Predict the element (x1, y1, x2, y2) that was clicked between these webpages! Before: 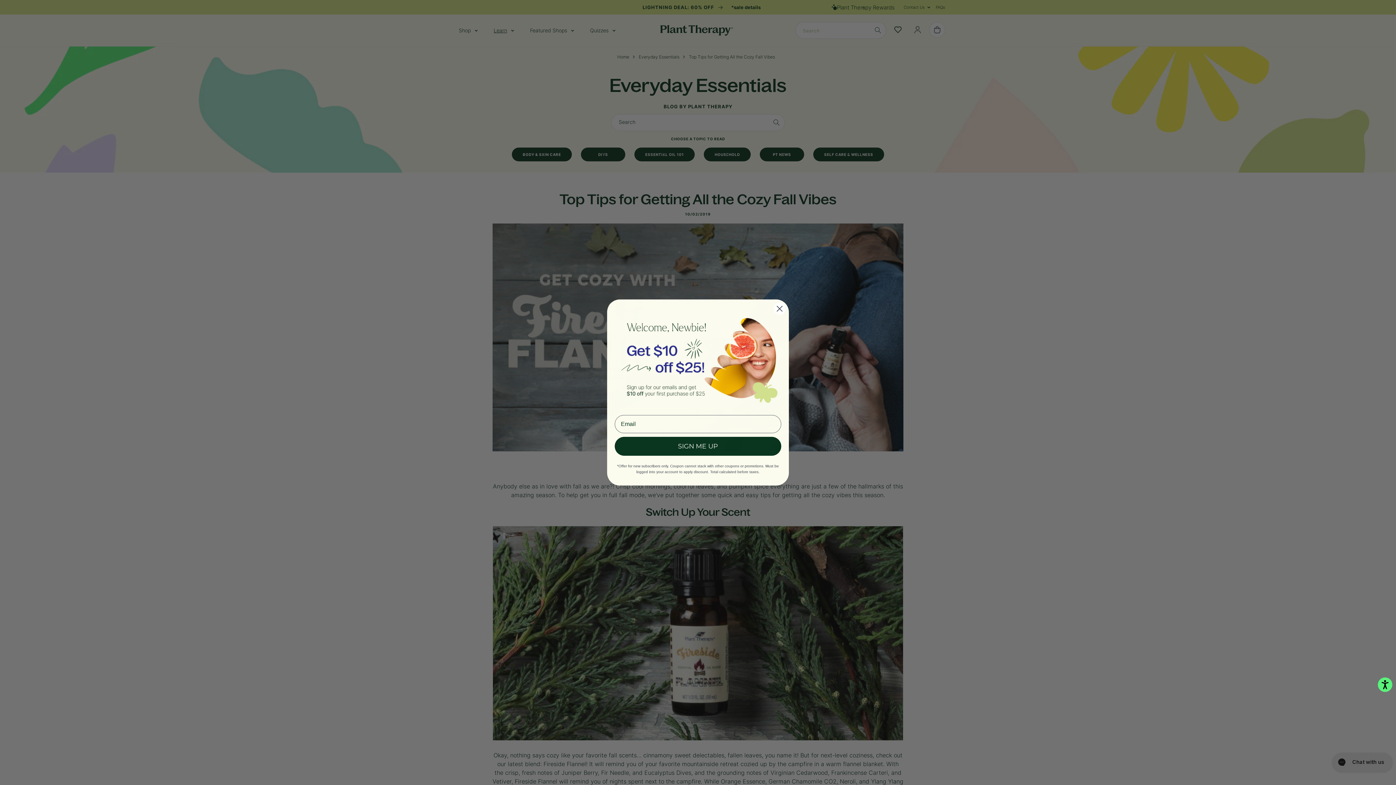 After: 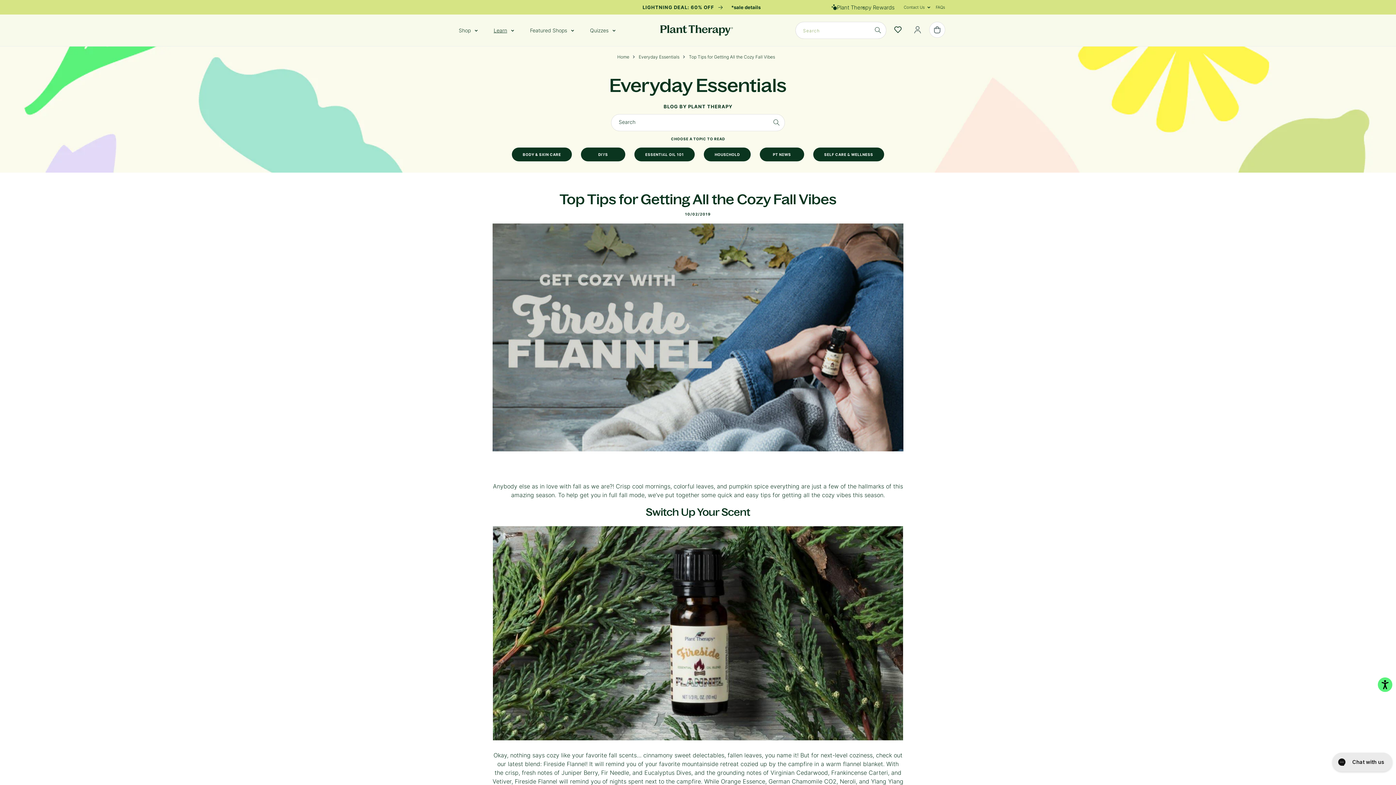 Action: bbox: (773, 302, 786, 315) label: Close dialog